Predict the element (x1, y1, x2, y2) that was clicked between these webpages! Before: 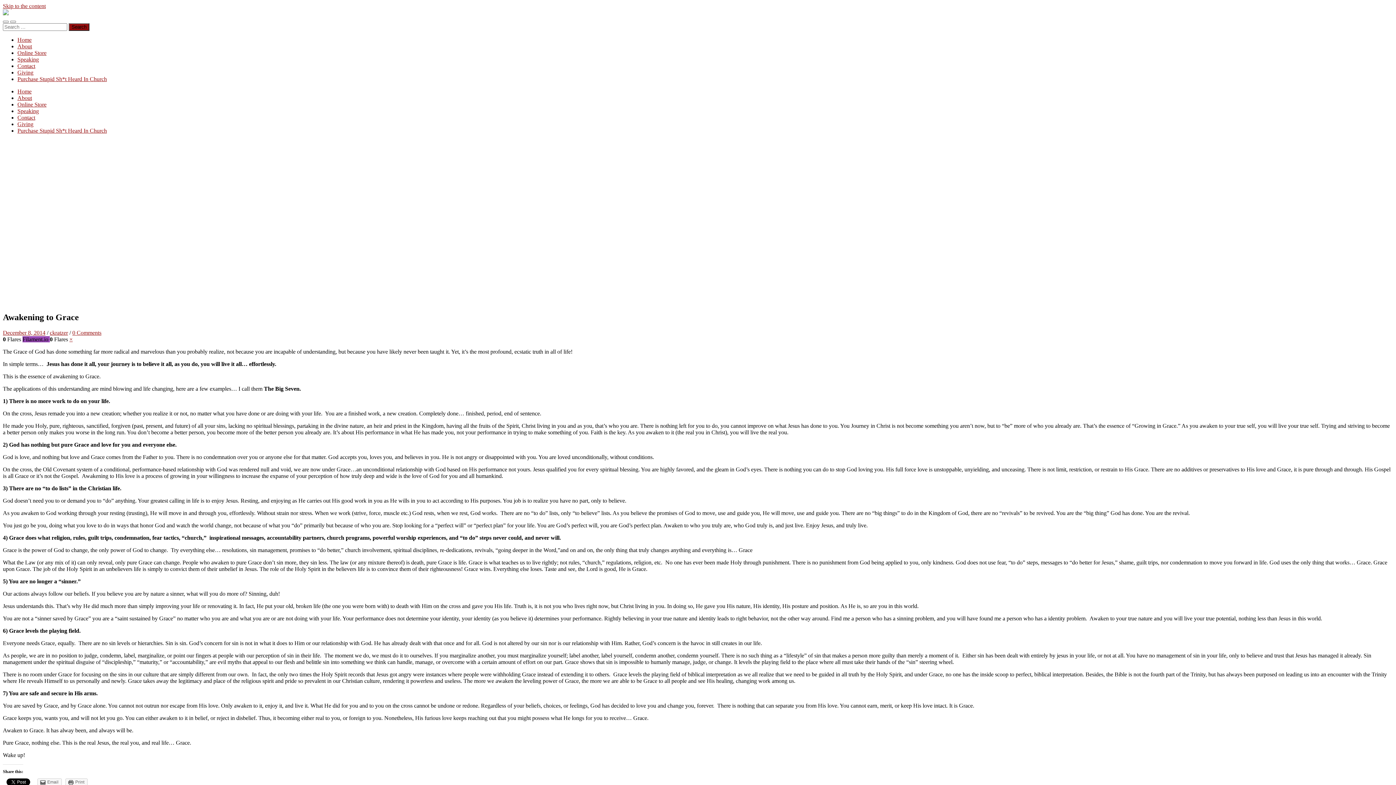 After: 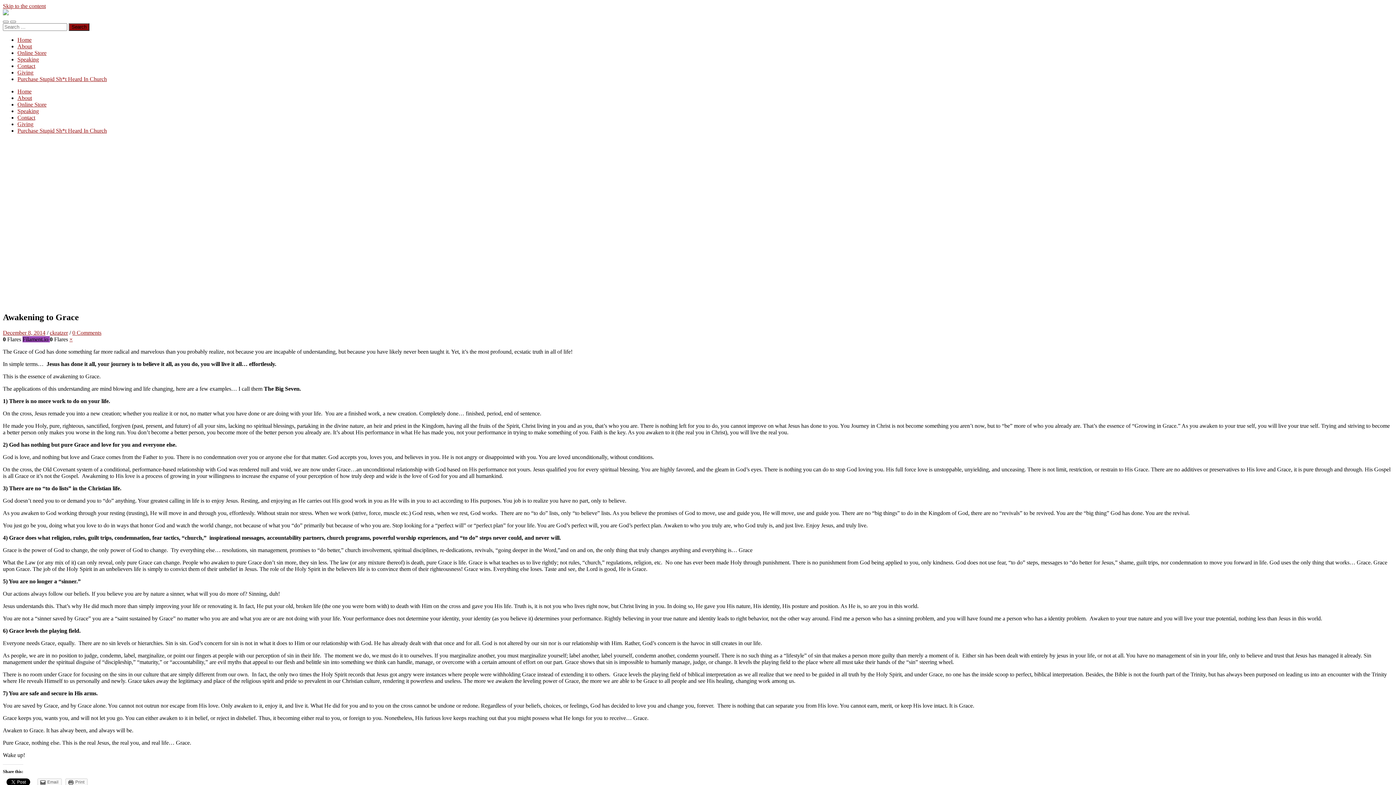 Action: label: December 8, 2014 bbox: (2, 329, 45, 335)